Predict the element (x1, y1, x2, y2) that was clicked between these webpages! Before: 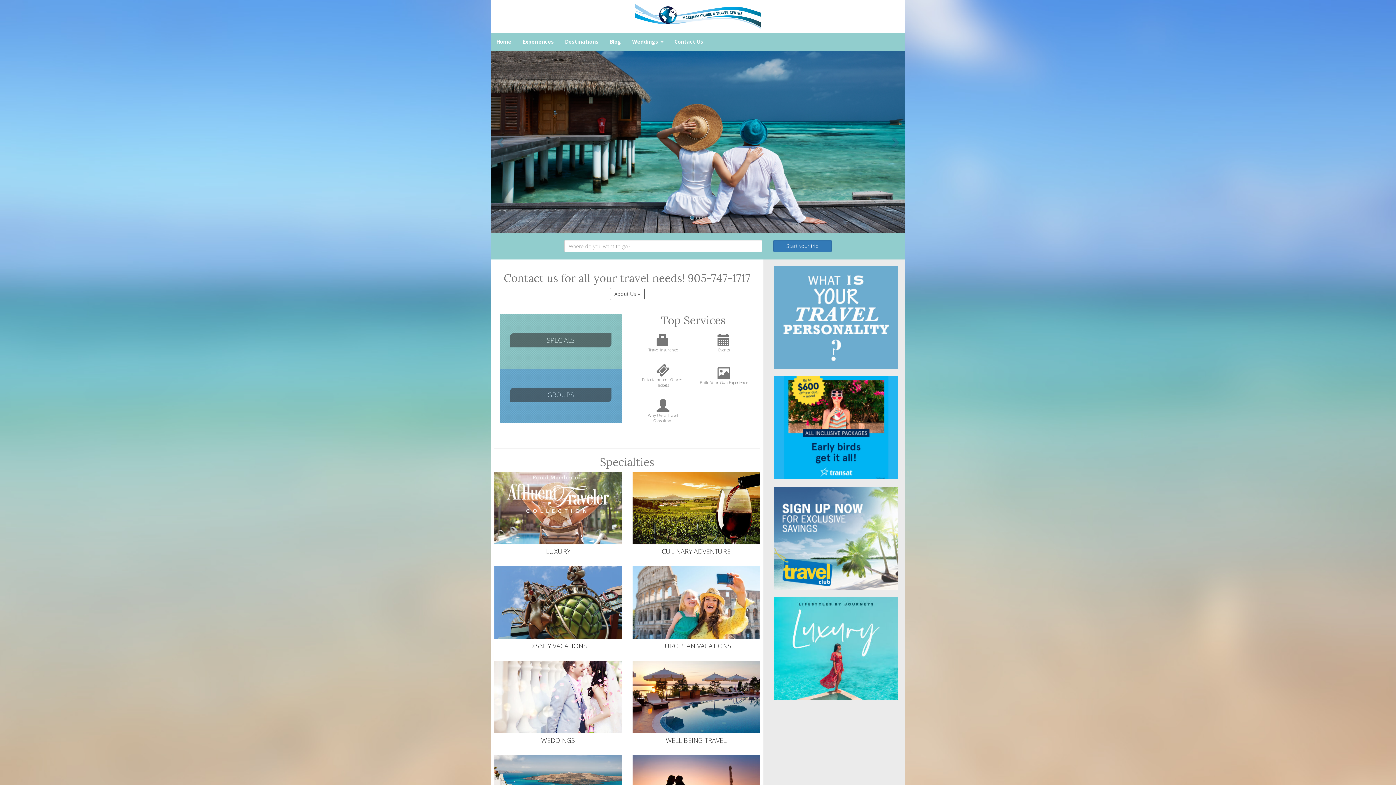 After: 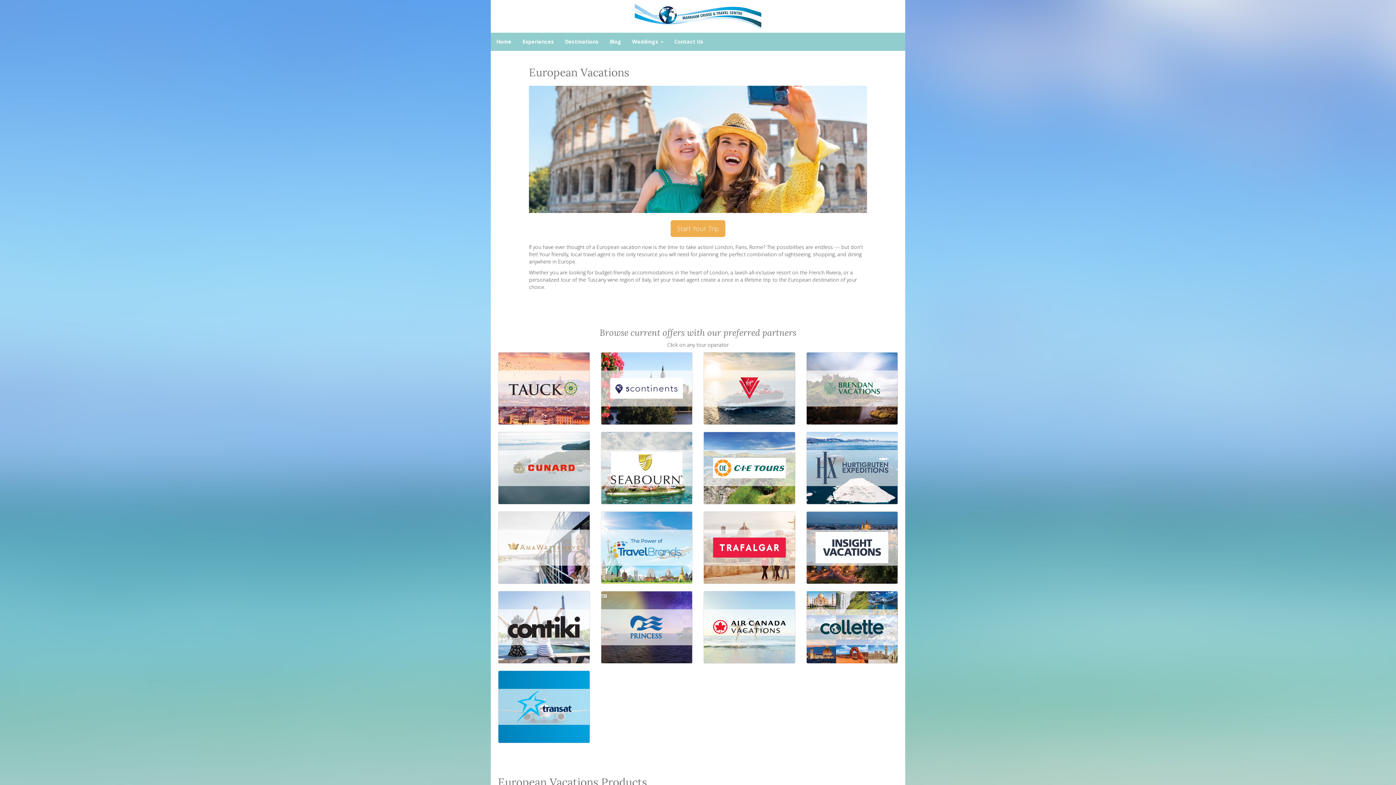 Action: bbox: (632, 566, 760, 661) label: EUROPEAN VACATIONS